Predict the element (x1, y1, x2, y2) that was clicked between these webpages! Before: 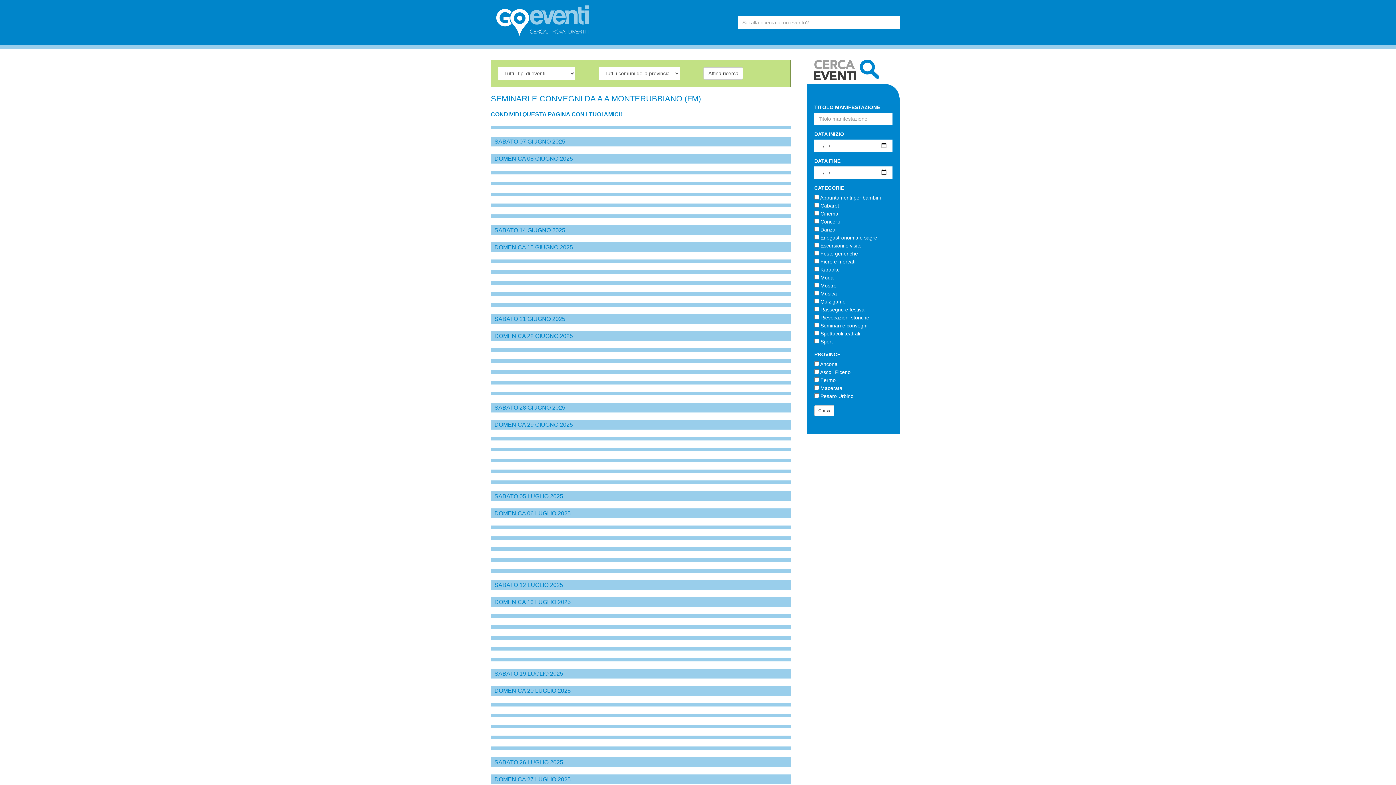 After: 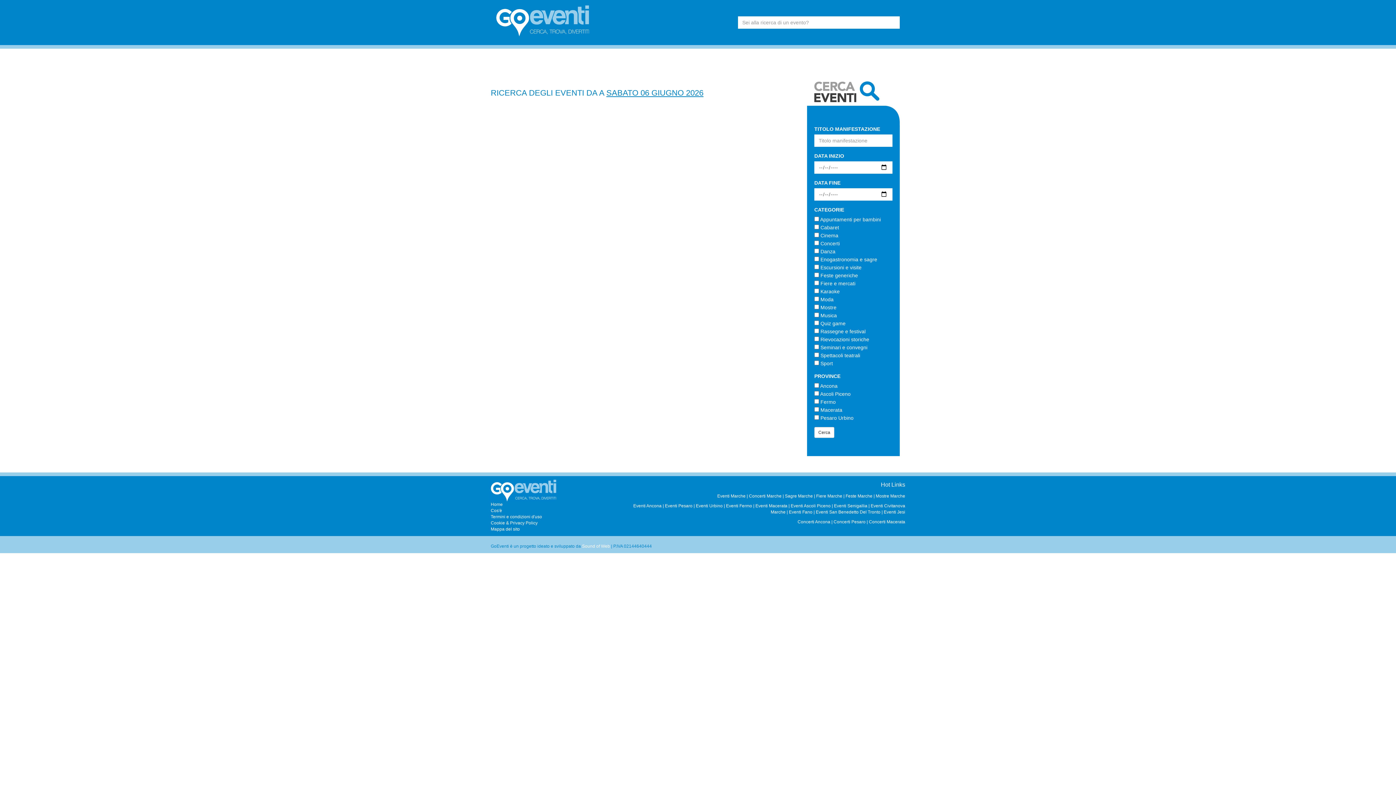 Action: bbox: (814, 405, 834, 416) label: Cerca